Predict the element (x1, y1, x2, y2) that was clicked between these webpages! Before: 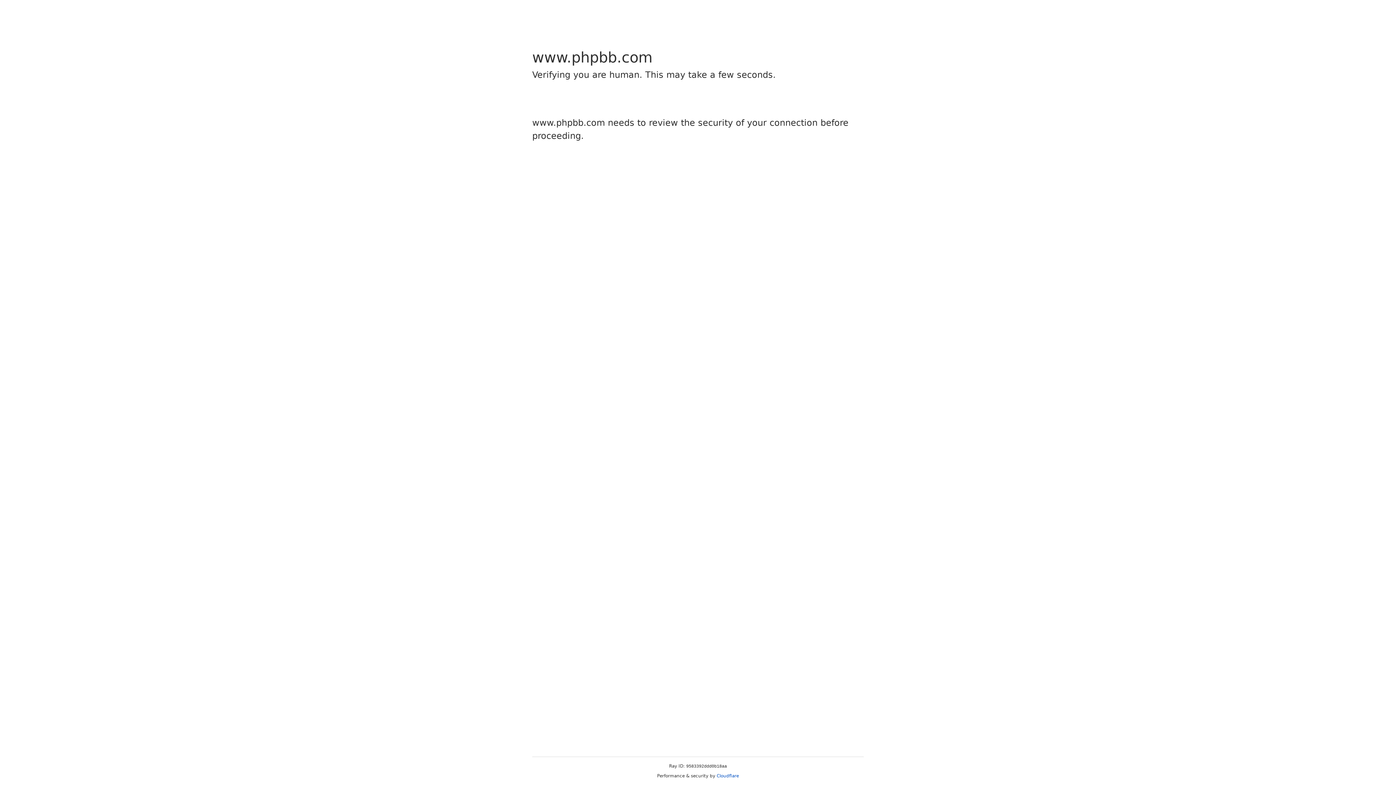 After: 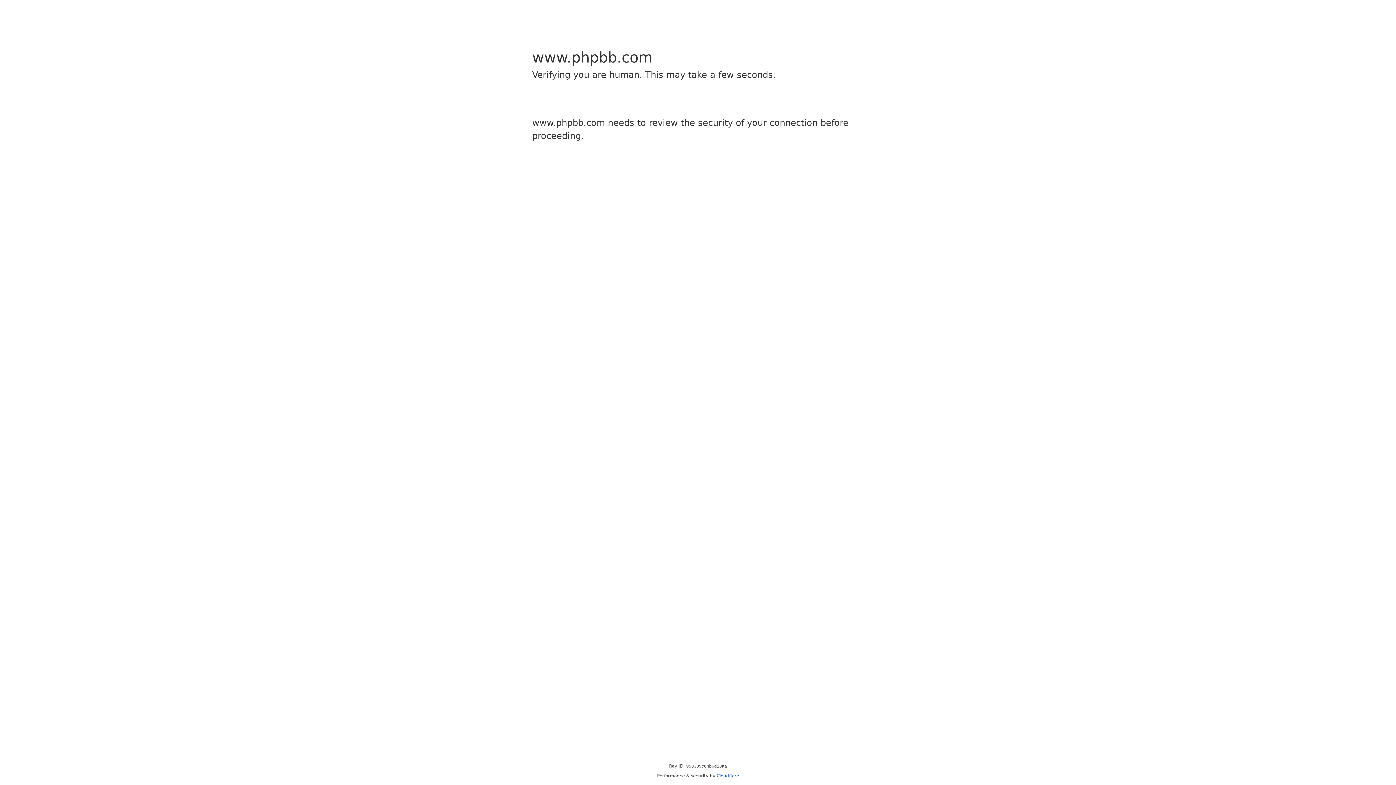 Action: label: Cloudflare bbox: (716, 773, 739, 778)